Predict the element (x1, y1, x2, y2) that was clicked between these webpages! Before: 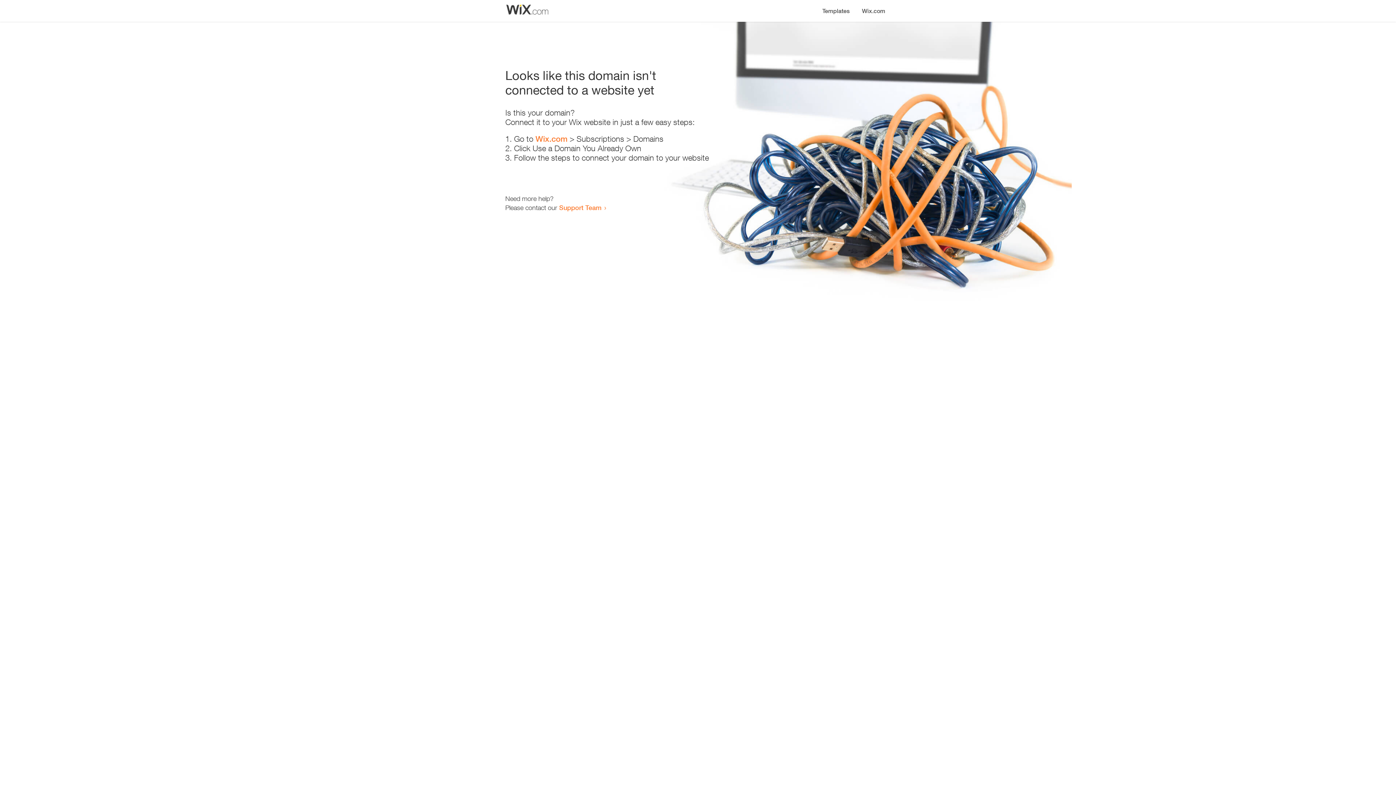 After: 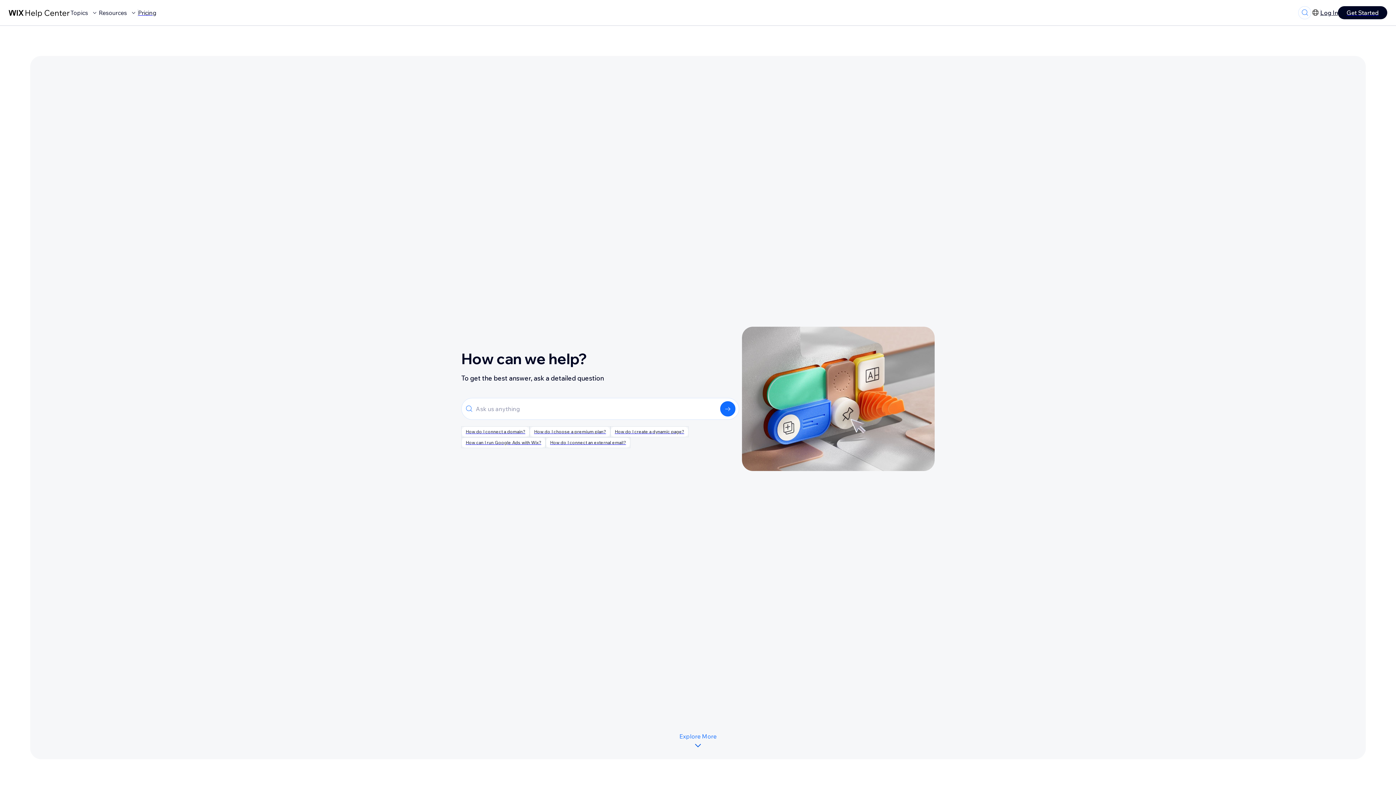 Action: bbox: (559, 203, 601, 211) label: Support Team